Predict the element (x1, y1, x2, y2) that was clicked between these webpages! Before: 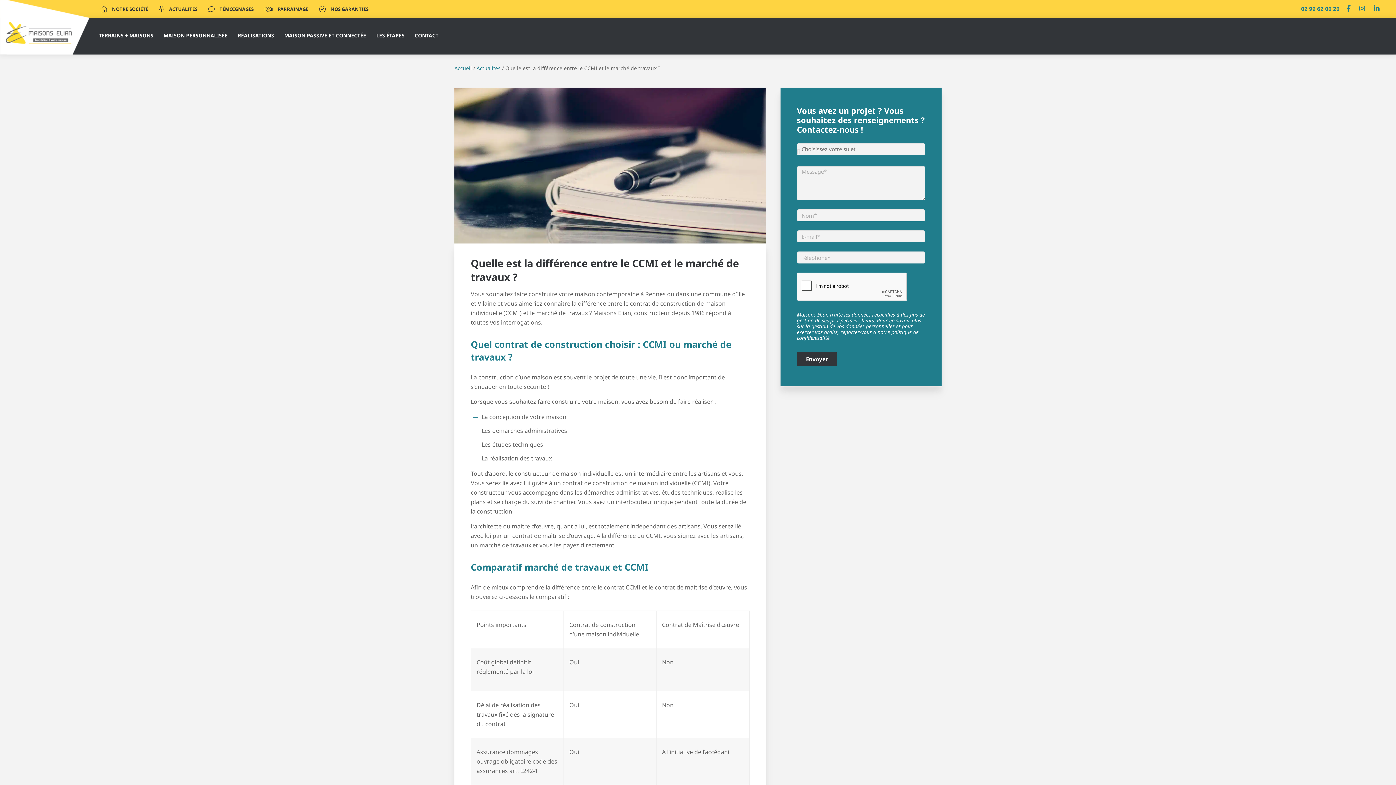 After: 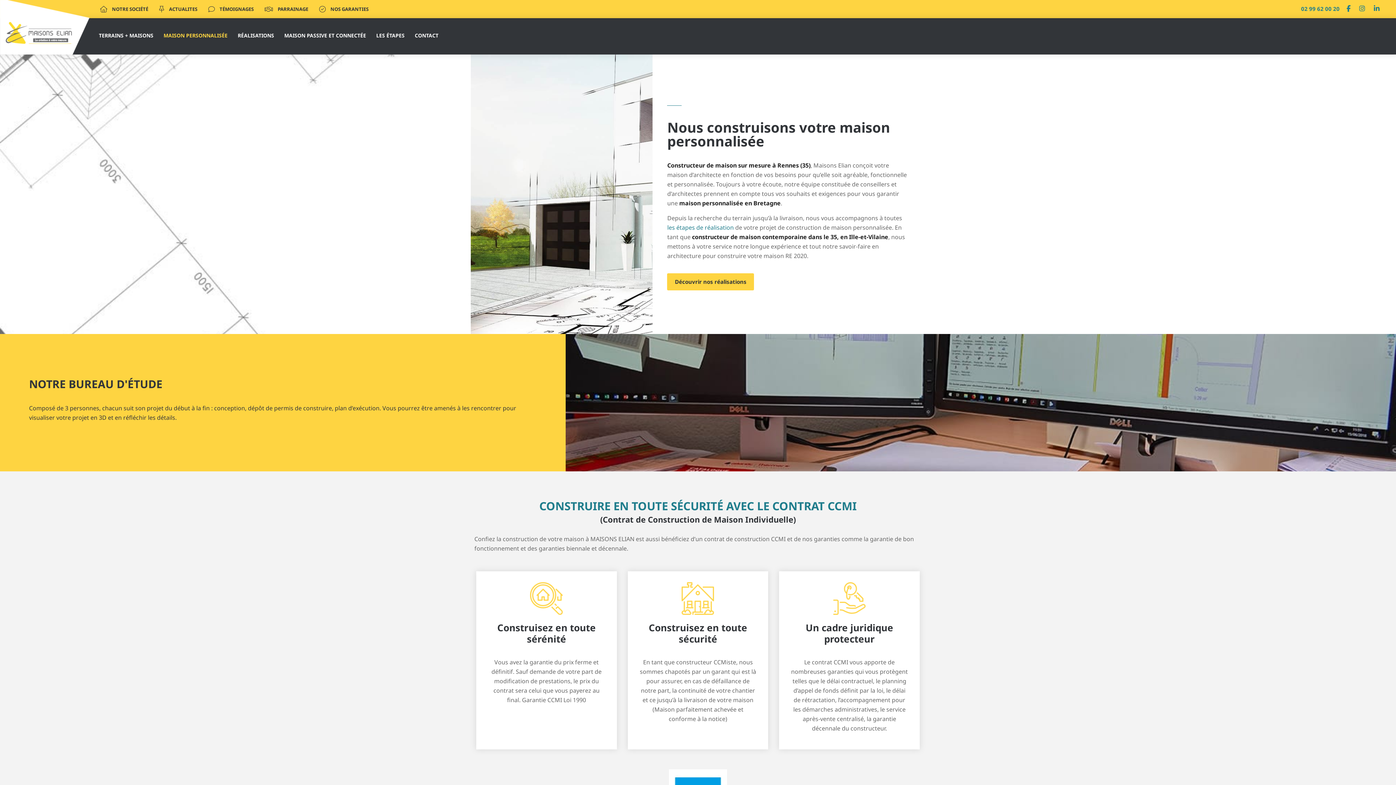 Action: bbox: (313, 0, 374, 18) label:  NOS GARANTIES